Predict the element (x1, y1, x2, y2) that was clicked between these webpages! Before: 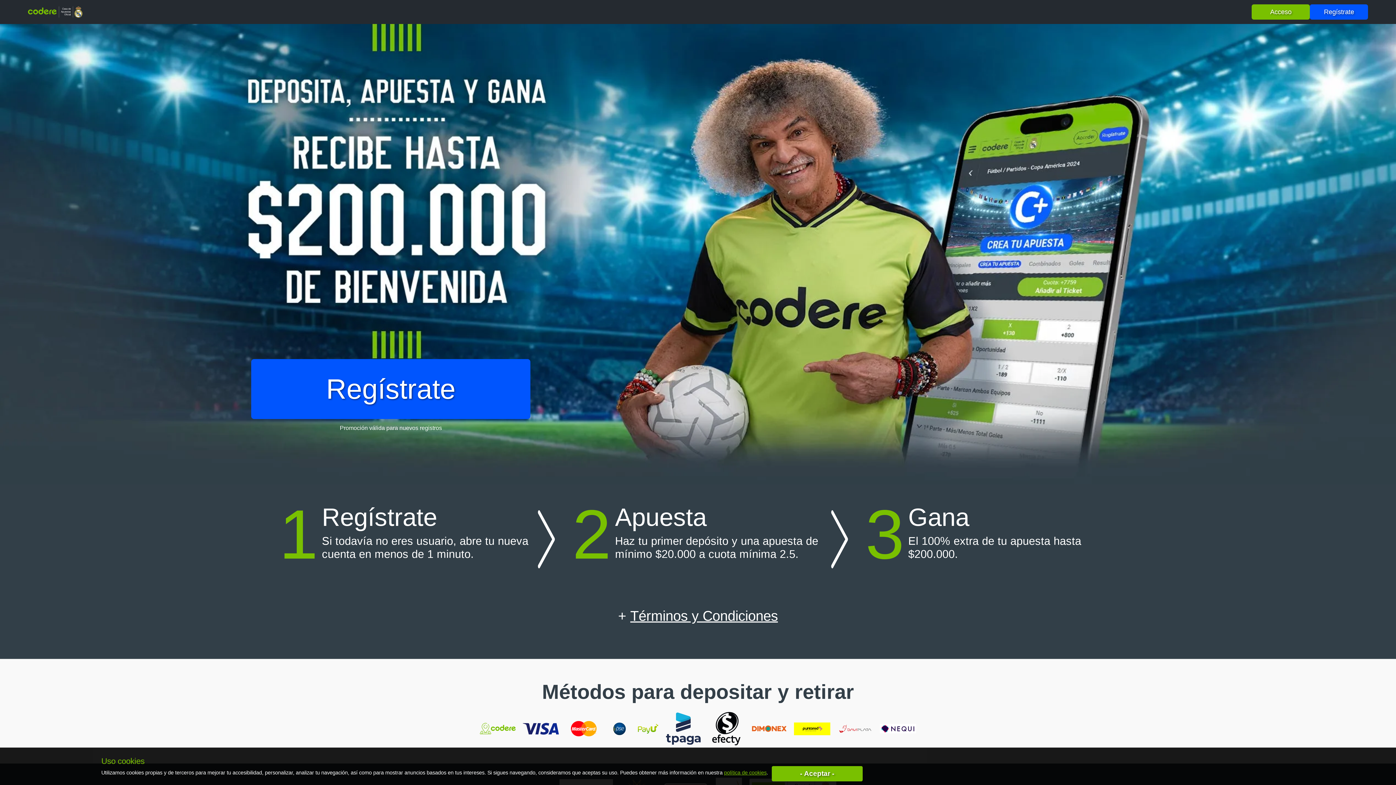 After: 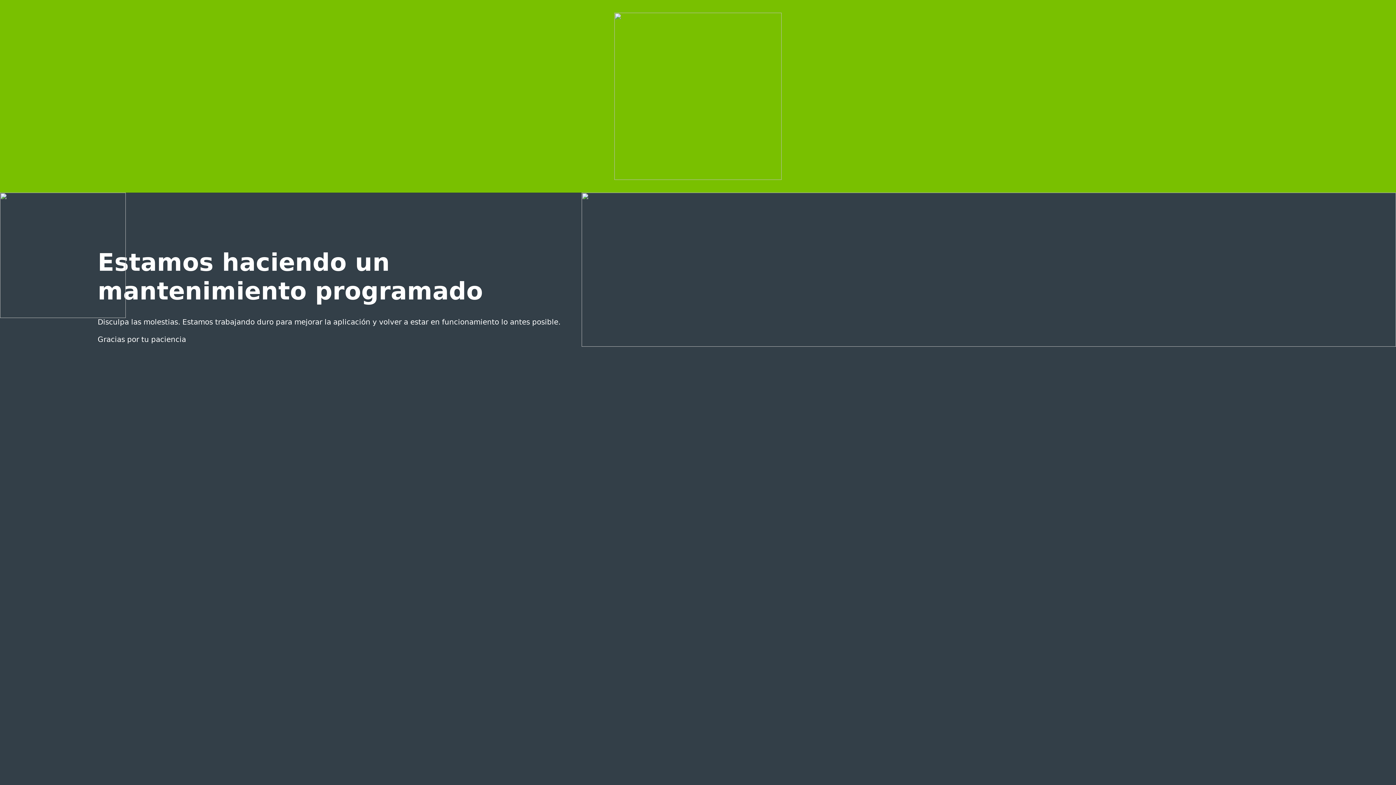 Action: label: Regístrate bbox: (251, 359, 530, 419)